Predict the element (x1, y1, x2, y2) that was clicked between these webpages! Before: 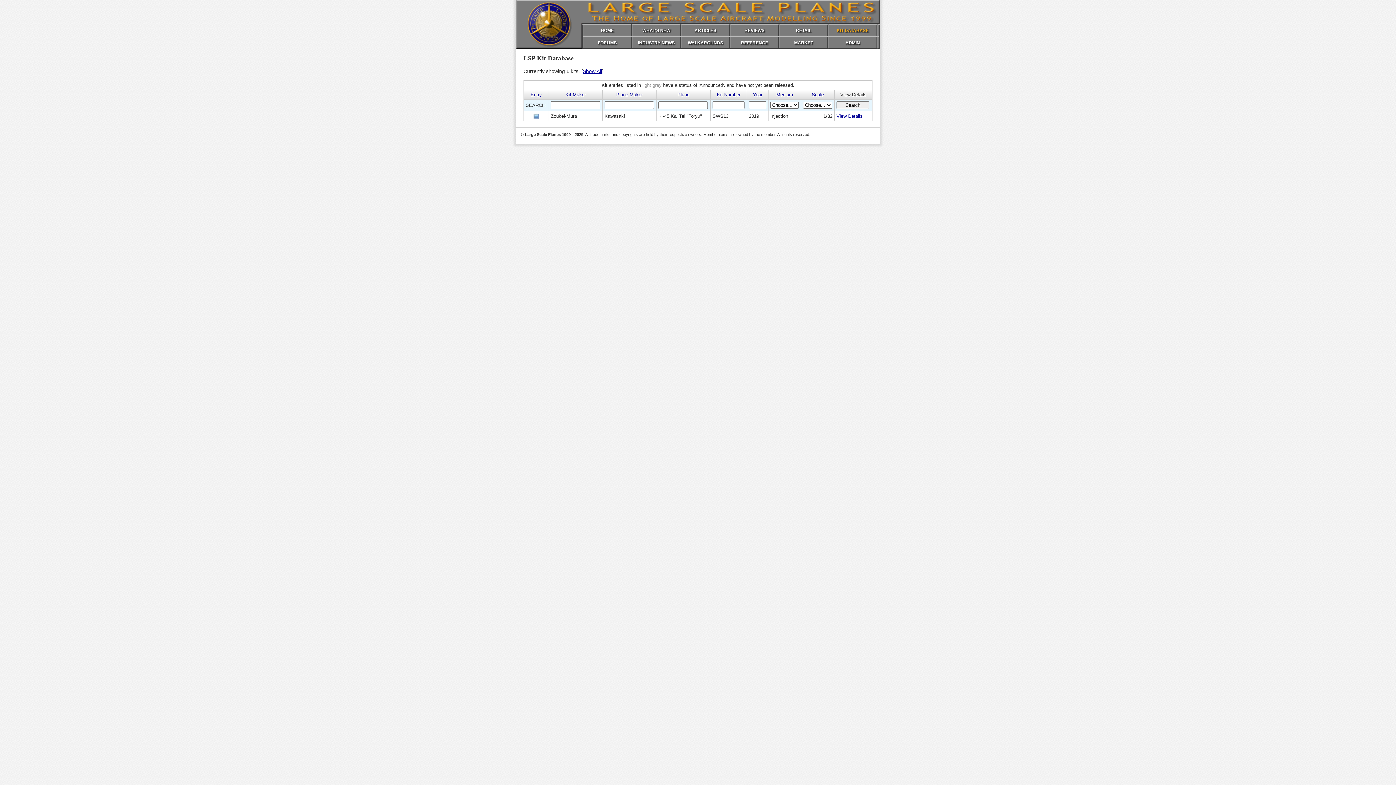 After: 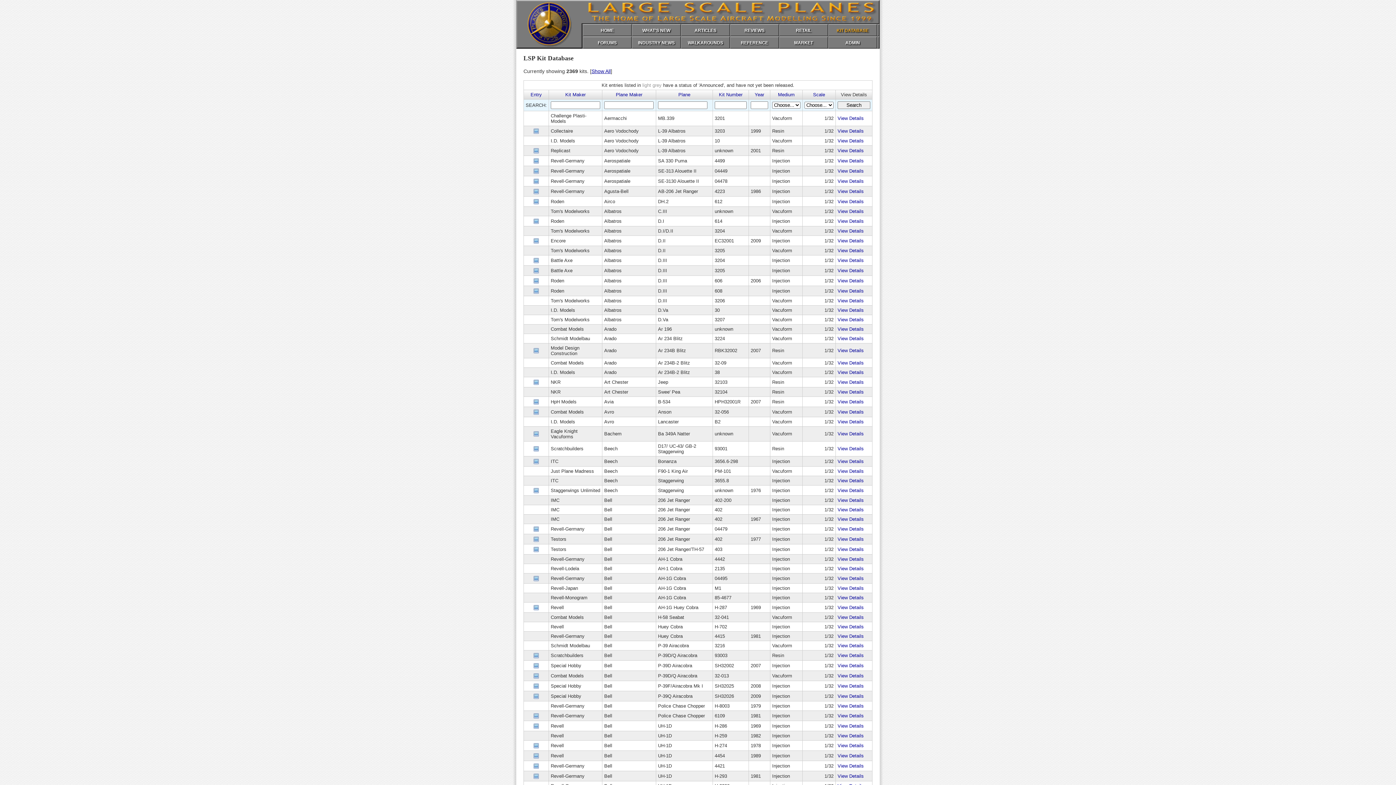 Action: label: 1/32 bbox: (823, 113, 832, 118)